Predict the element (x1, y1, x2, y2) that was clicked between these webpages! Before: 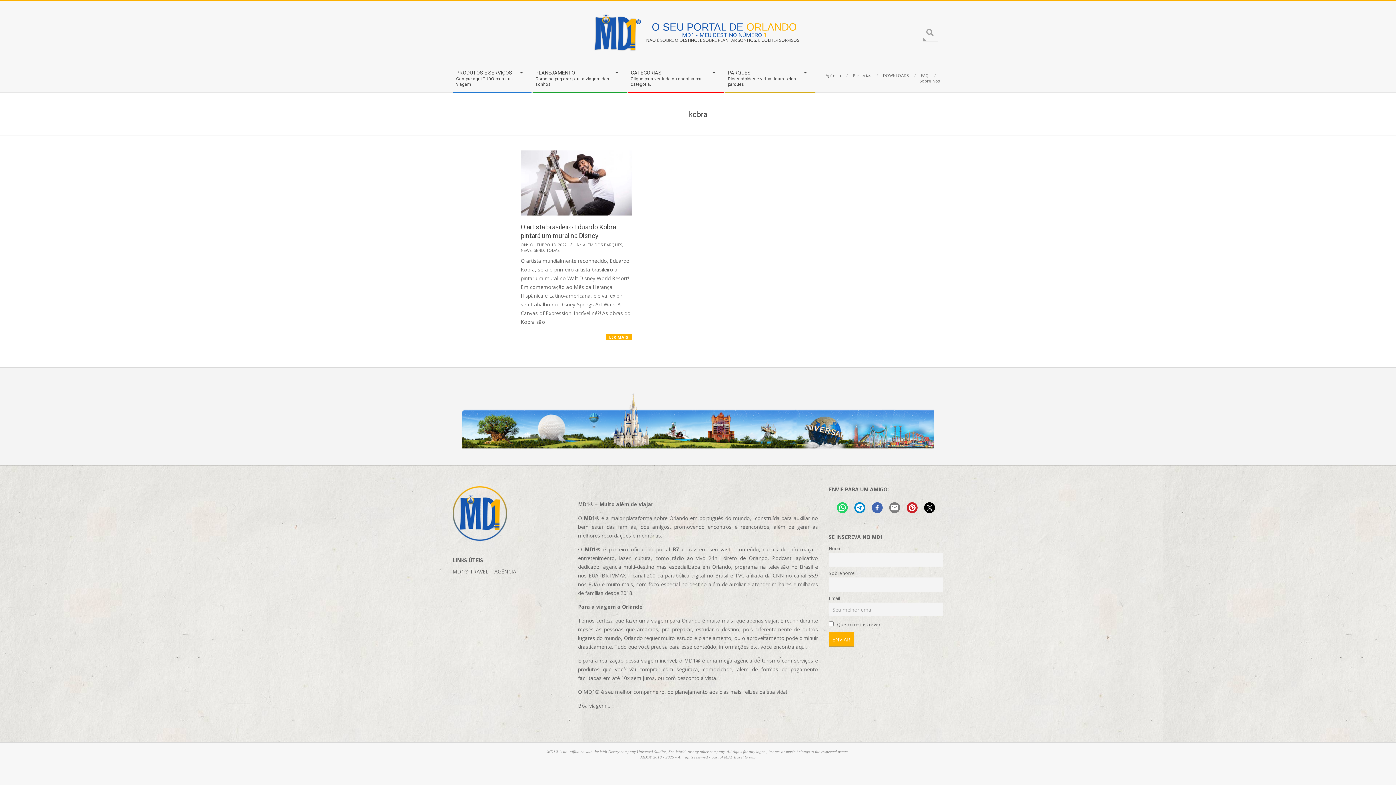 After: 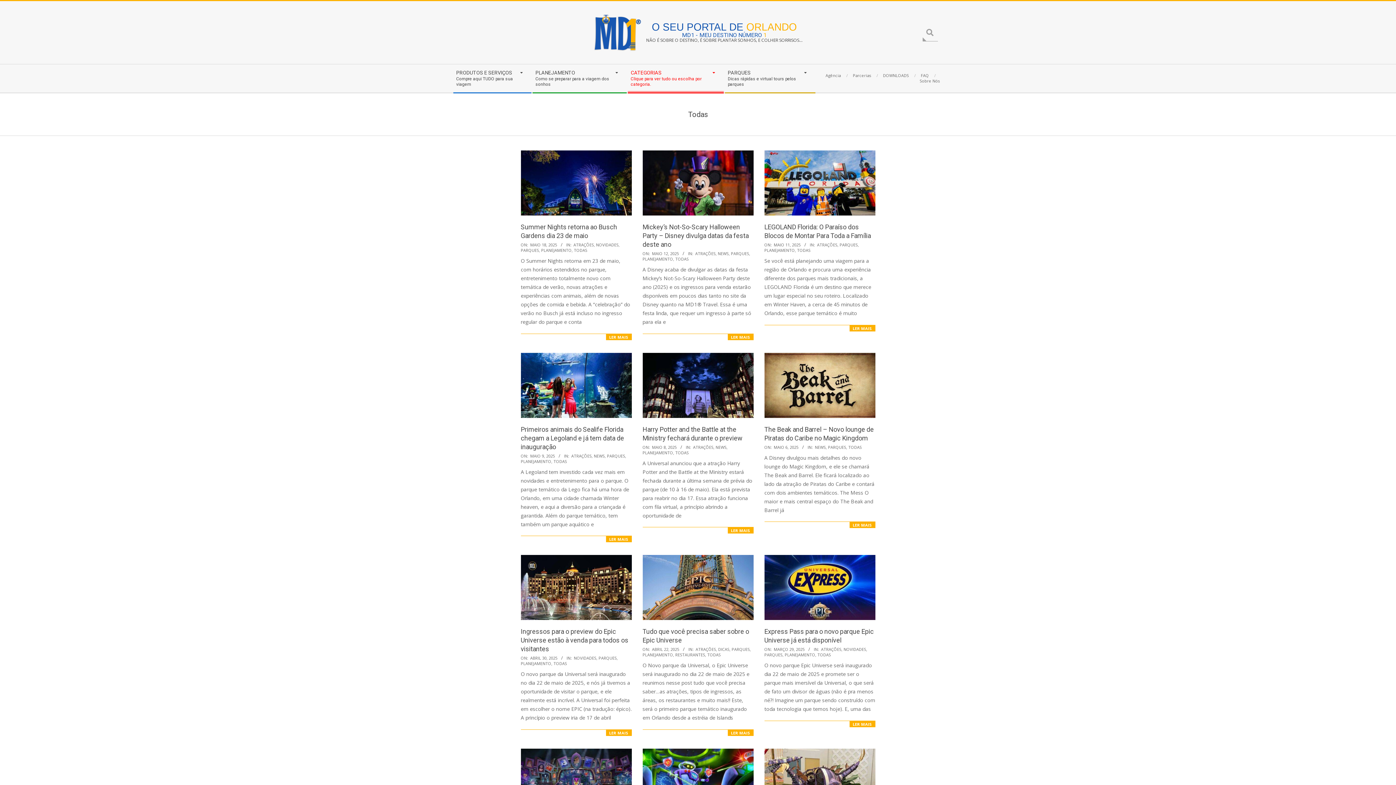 Action: label: TODAS bbox: (546, 247, 559, 253)